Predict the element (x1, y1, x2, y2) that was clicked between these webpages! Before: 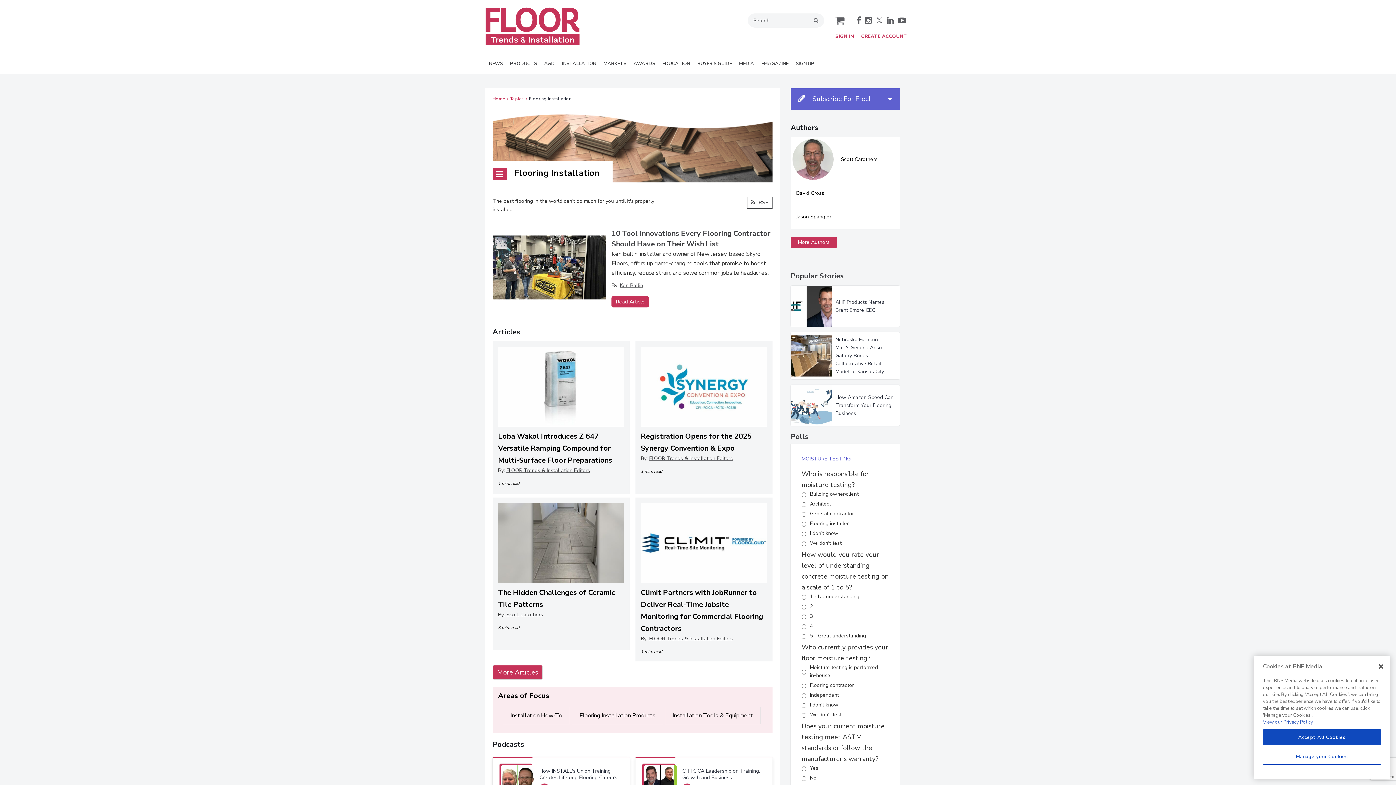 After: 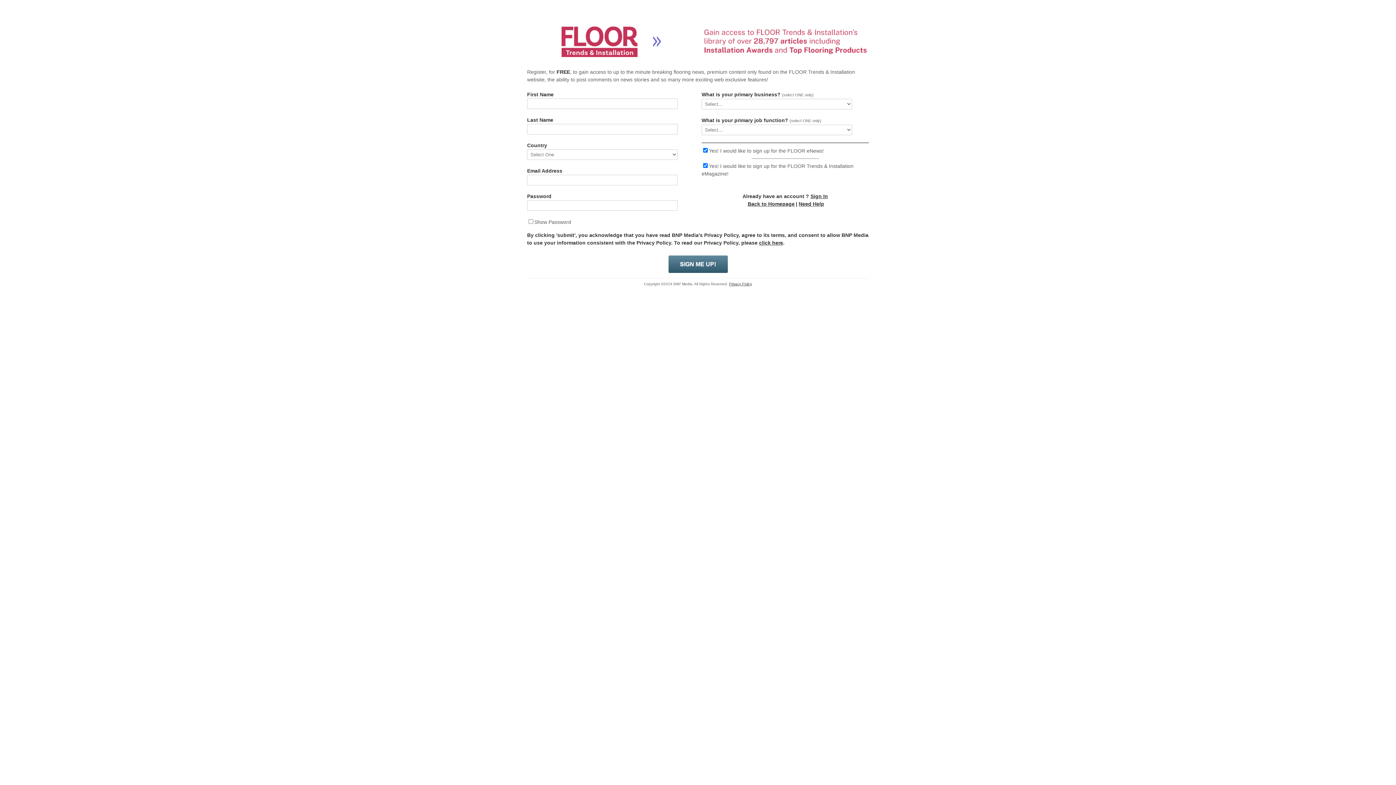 Action: bbox: (861, 32, 907, 39) label: CREATE ACCOUNT